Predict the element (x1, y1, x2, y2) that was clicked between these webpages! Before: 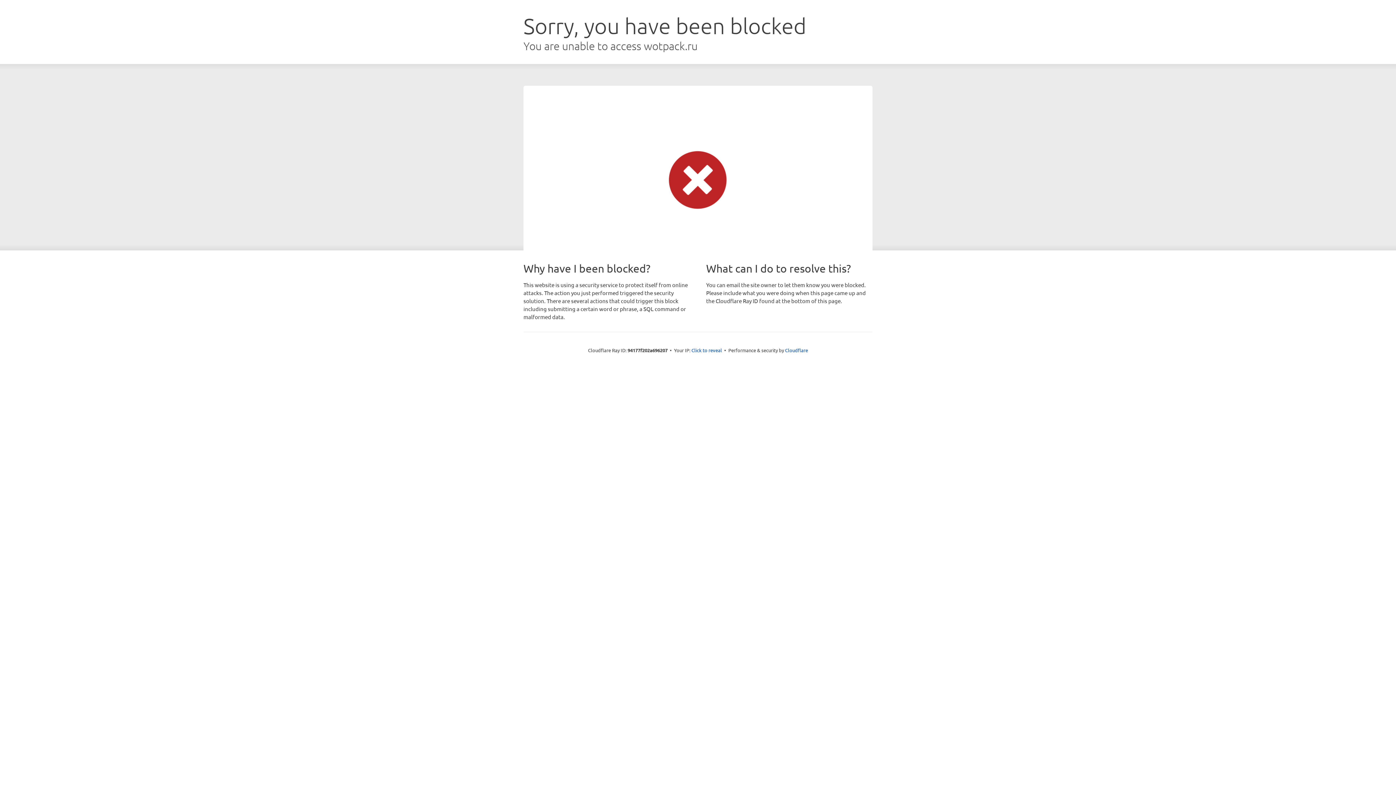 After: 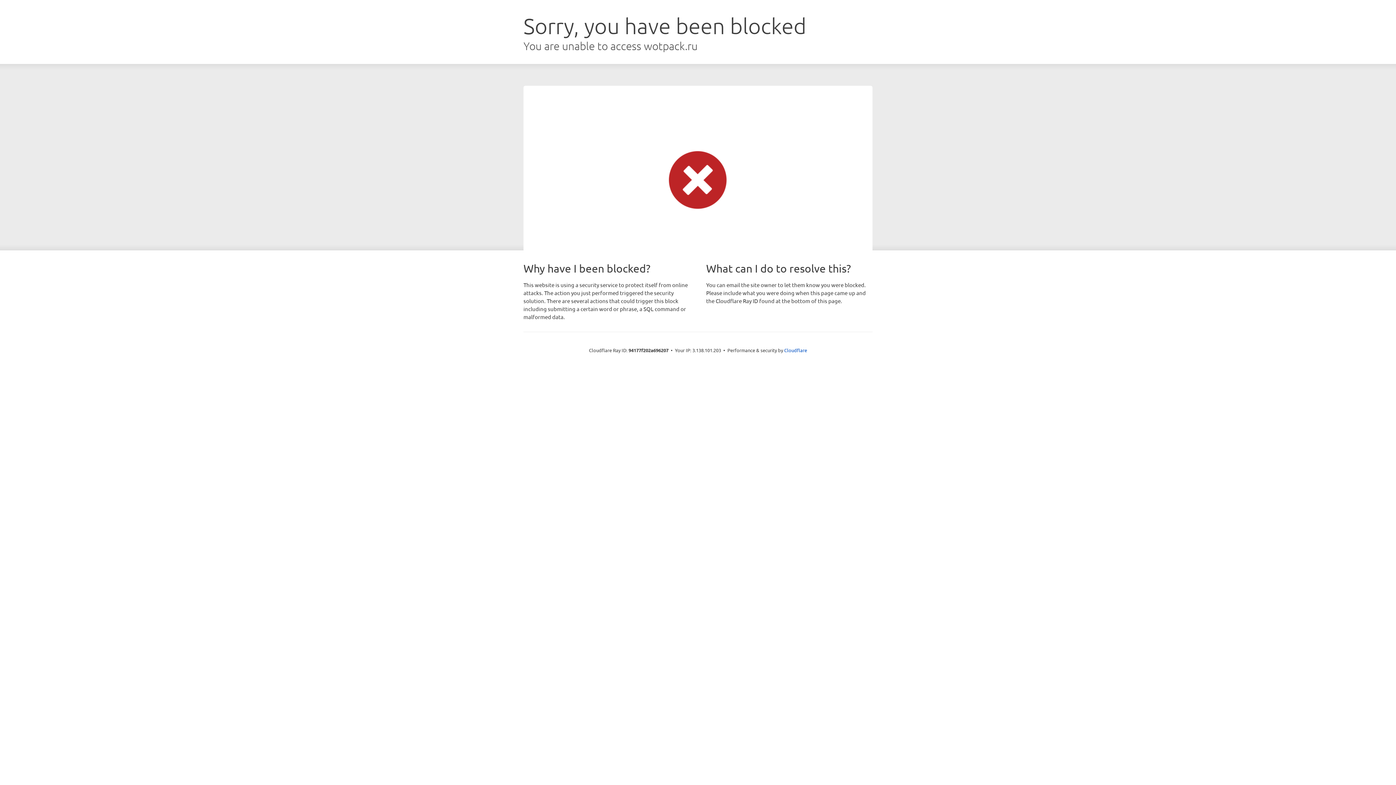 Action: bbox: (691, 346, 722, 353) label: Click to reveal